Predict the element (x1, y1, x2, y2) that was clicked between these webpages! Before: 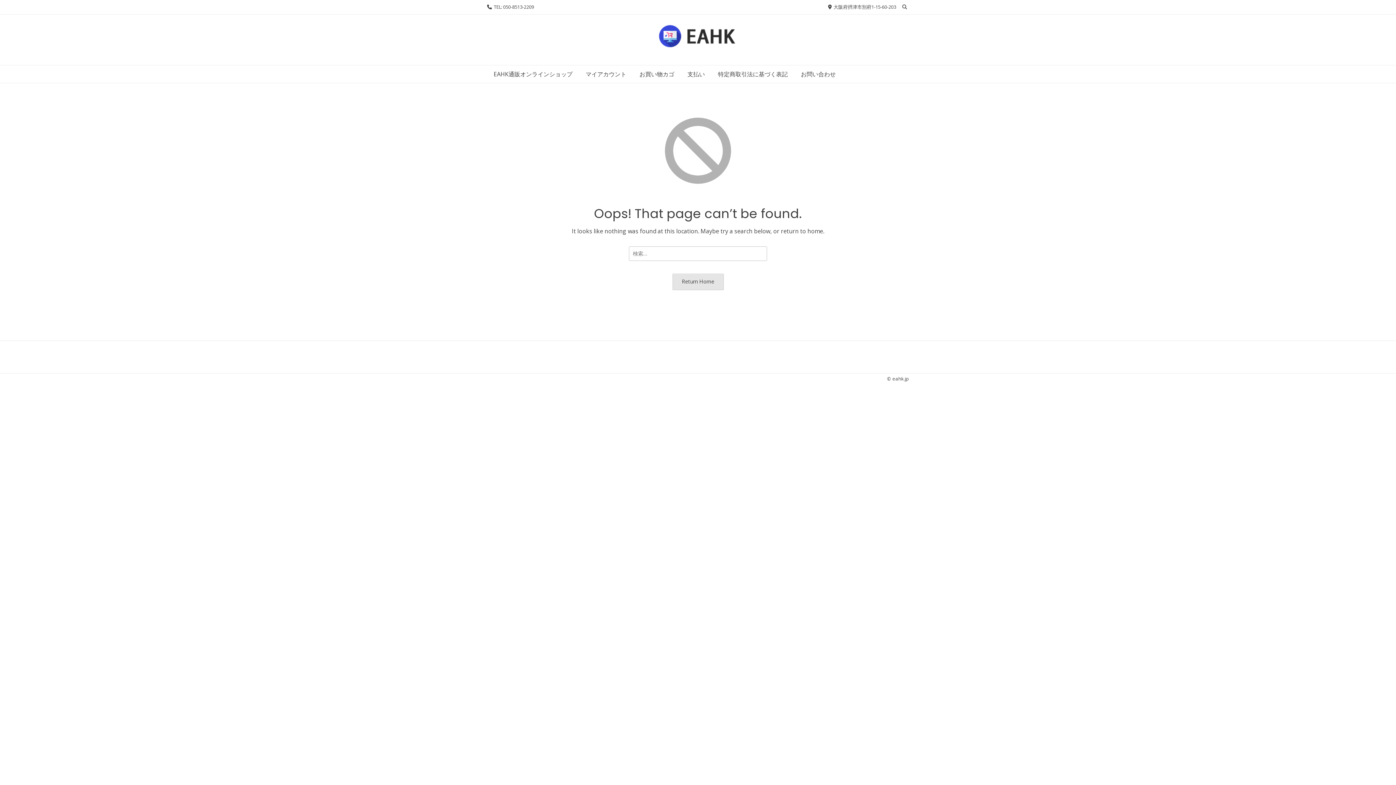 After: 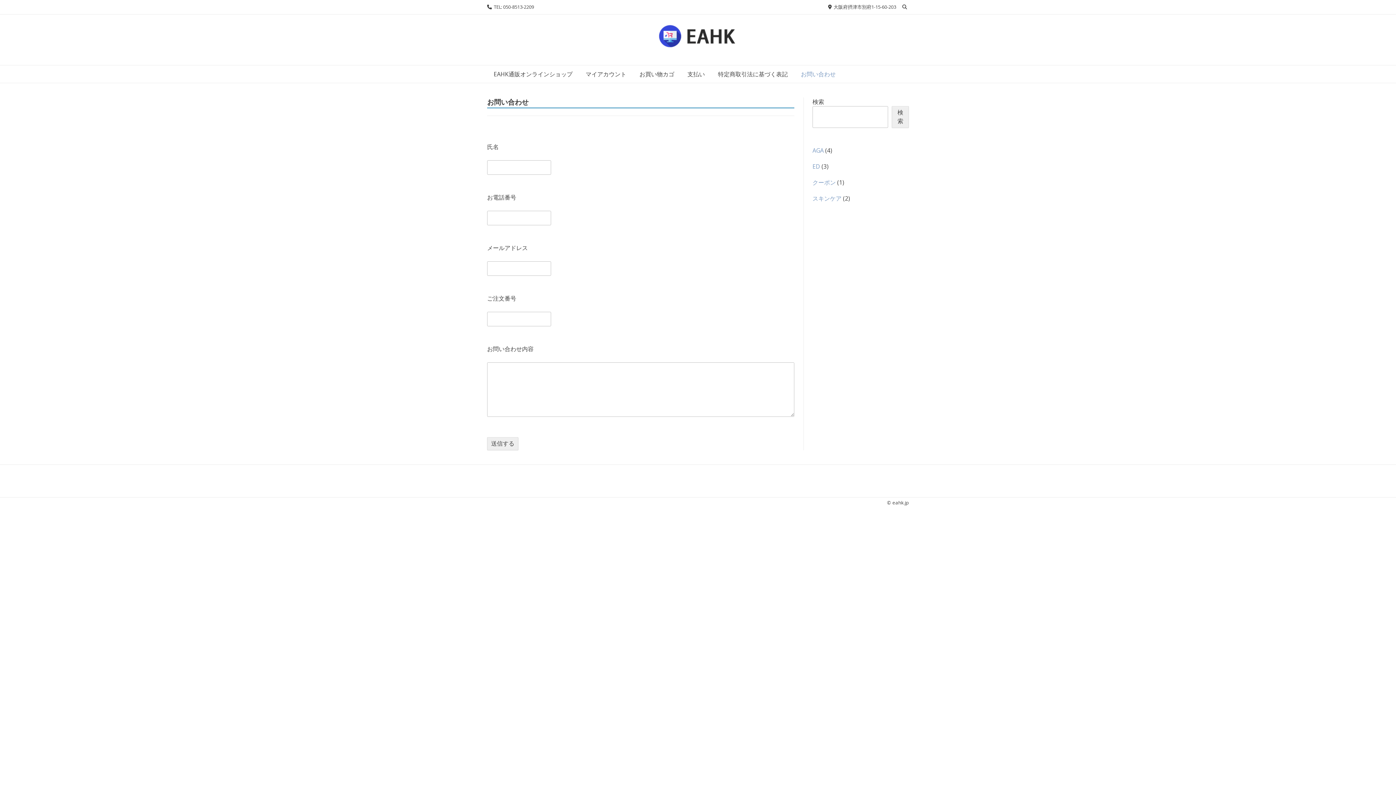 Action: label: お問い合わせ bbox: (794, 65, 842, 82)